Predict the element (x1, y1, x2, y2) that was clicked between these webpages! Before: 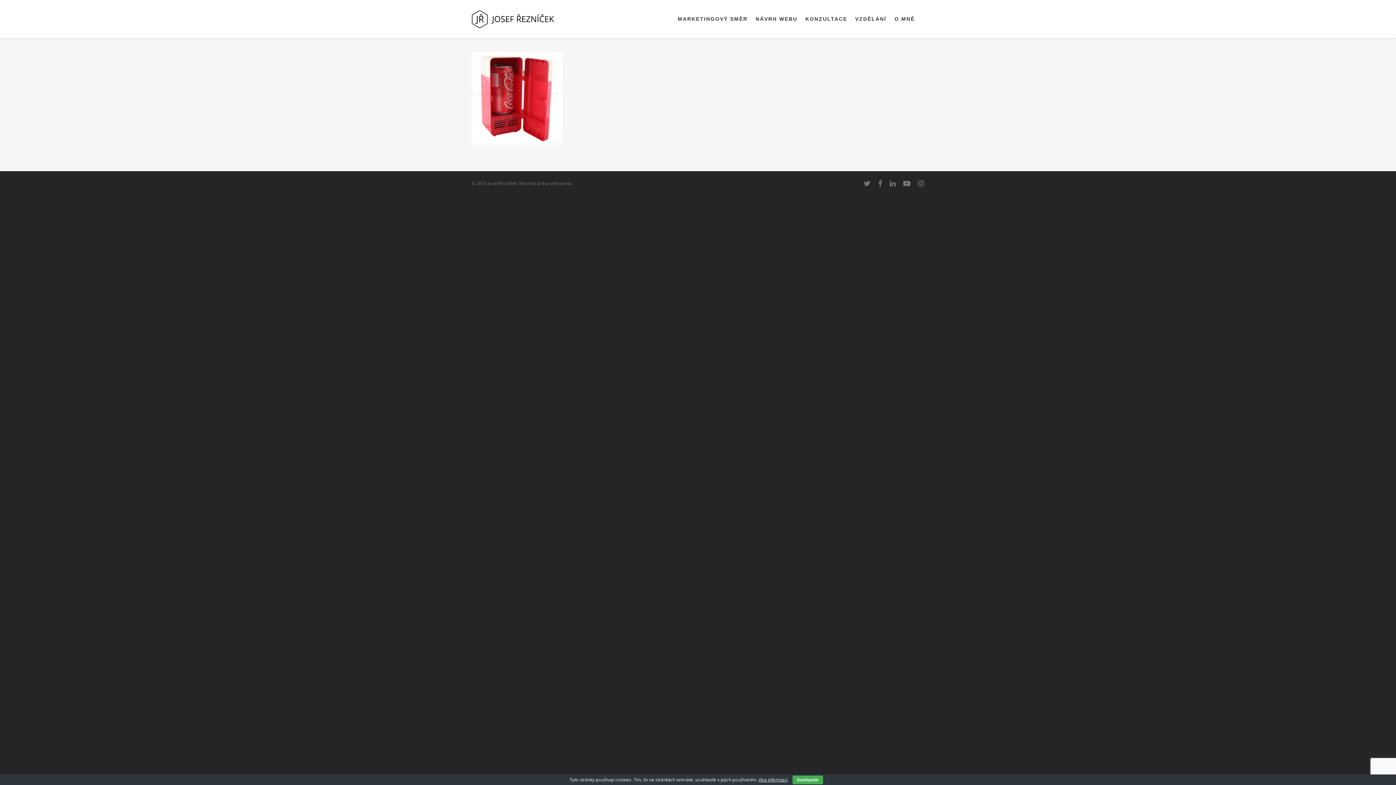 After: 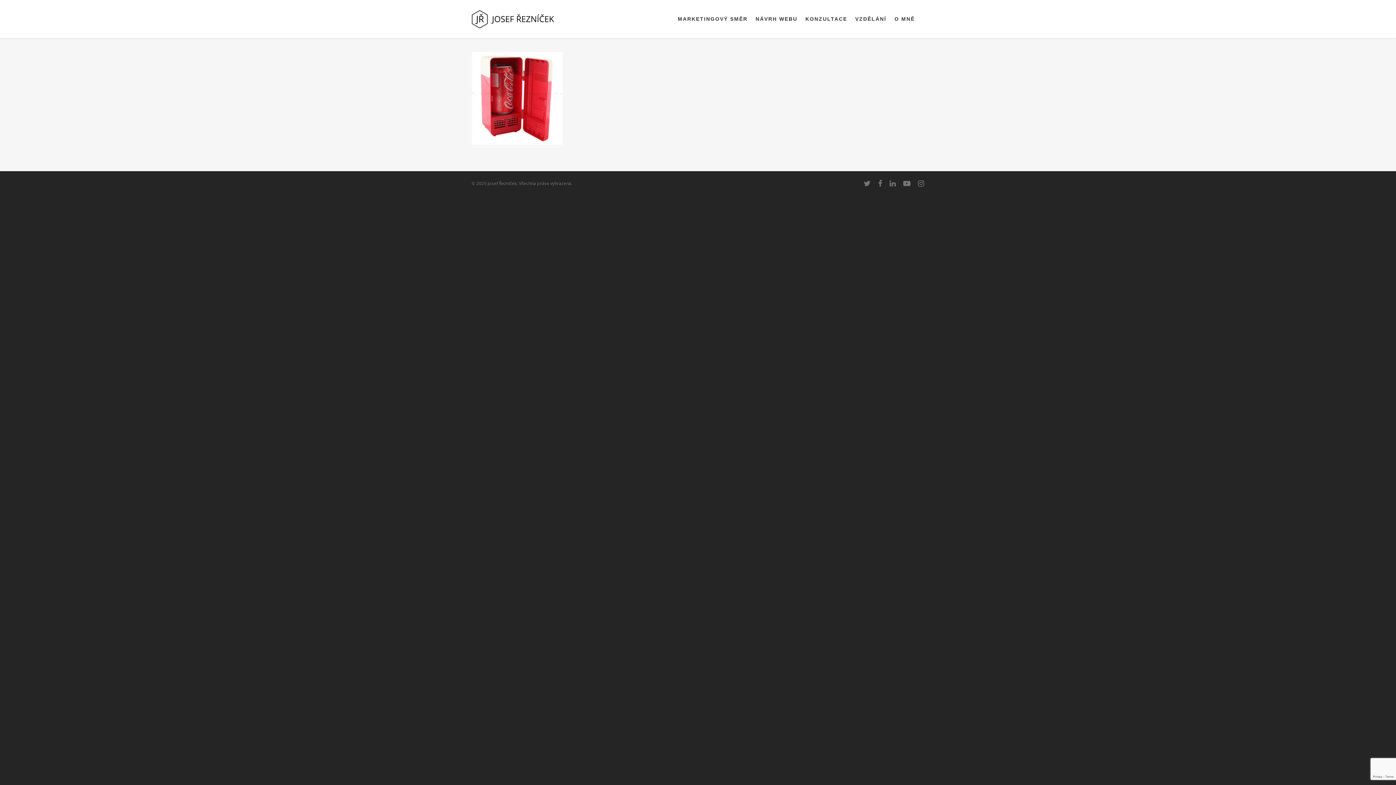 Action: bbox: (792, 776, 823, 784) label: Souhlasím